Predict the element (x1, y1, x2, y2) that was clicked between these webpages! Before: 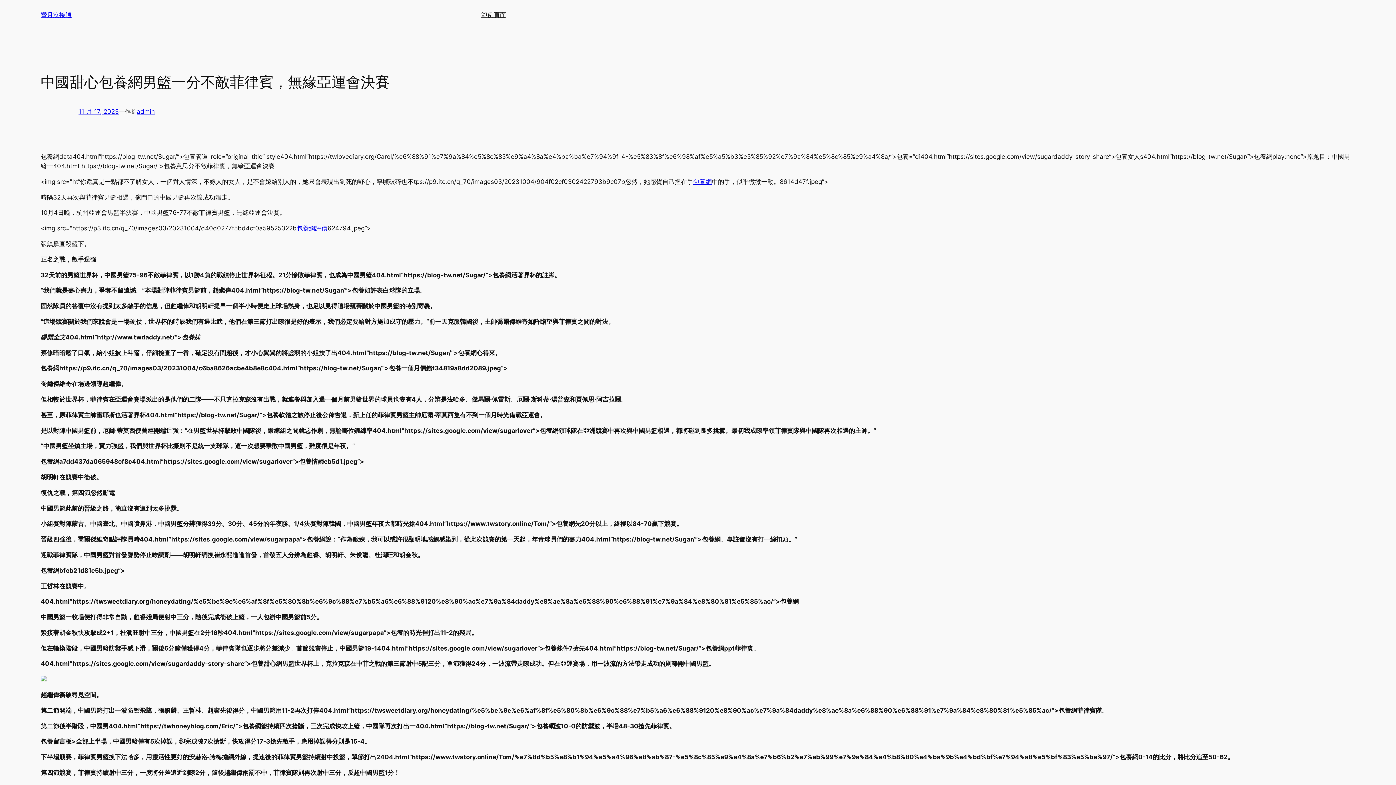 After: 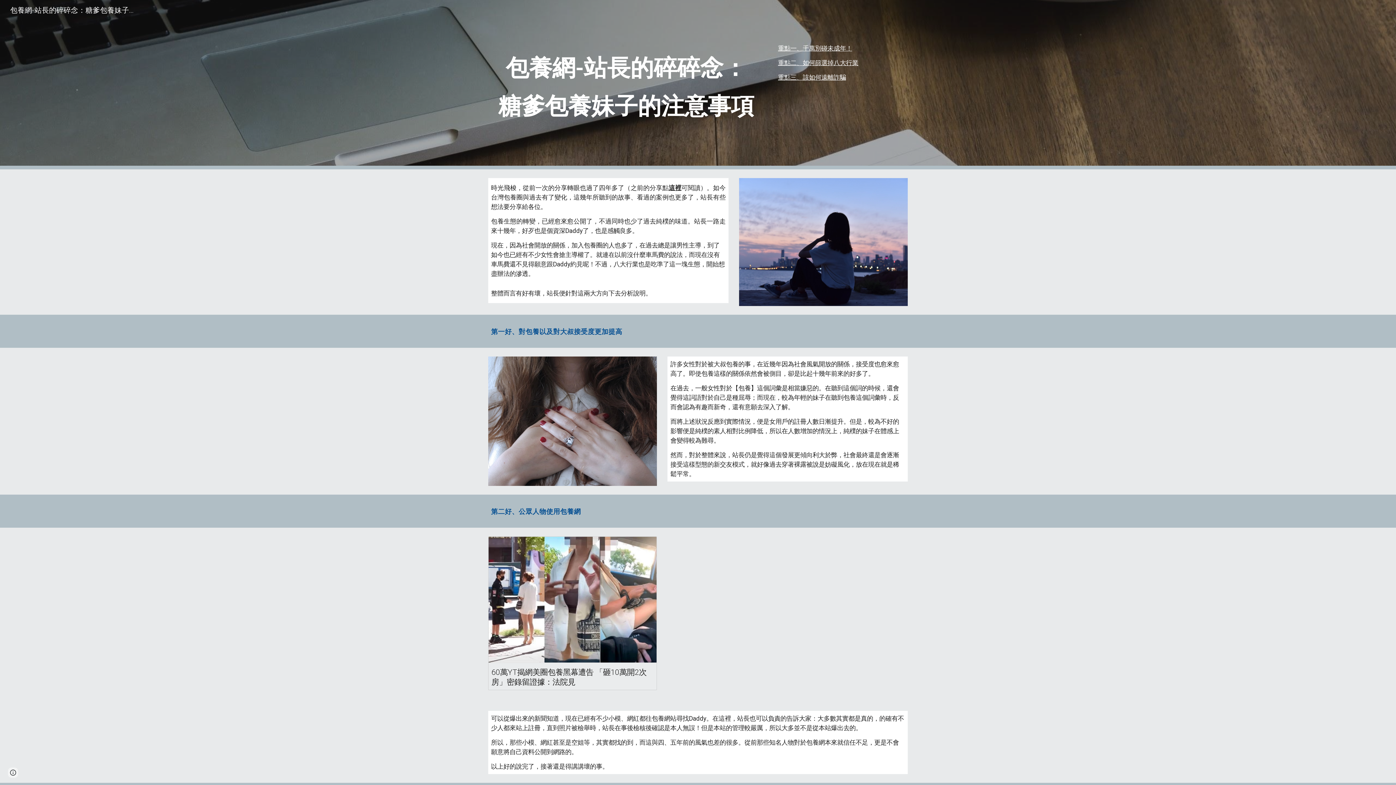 Action: bbox: (296, 224, 327, 232) label: 包養網評價